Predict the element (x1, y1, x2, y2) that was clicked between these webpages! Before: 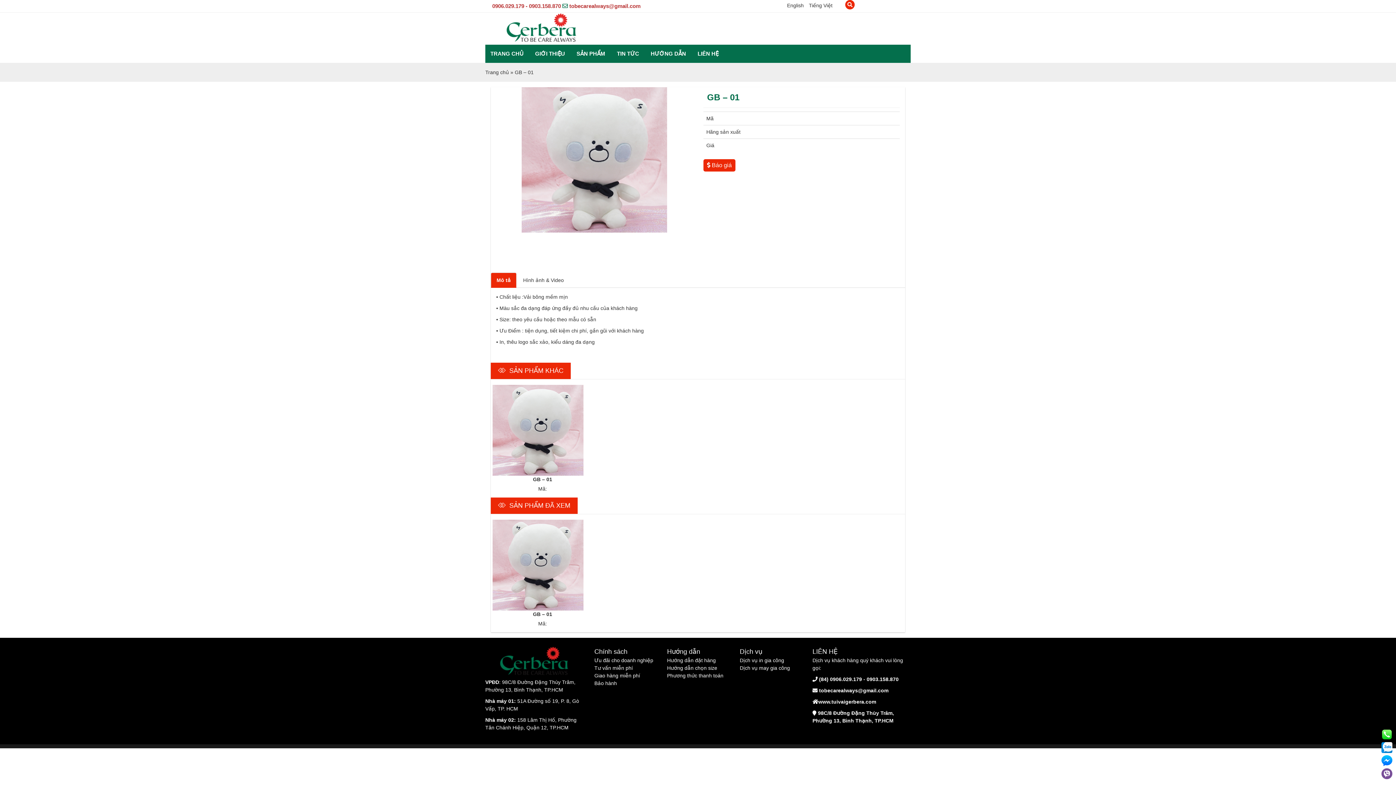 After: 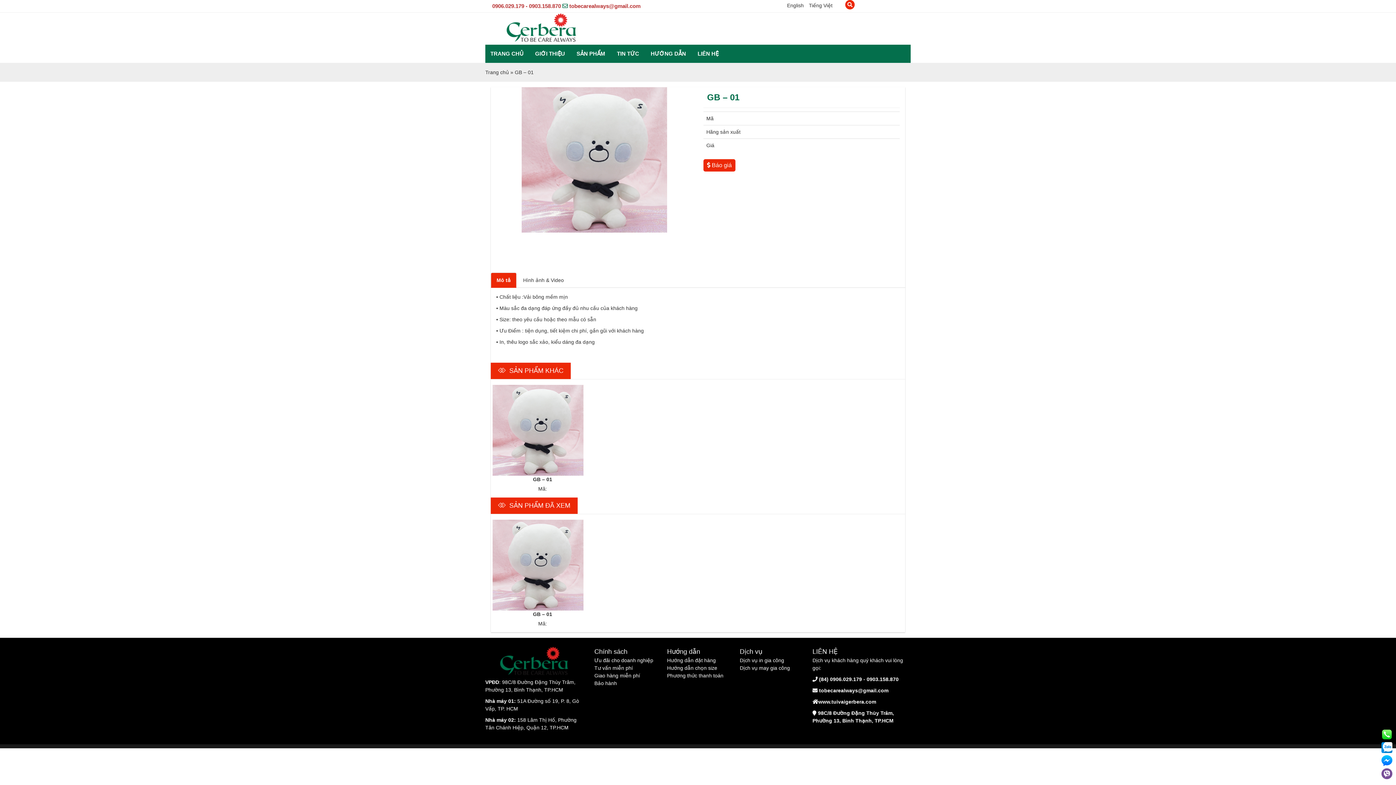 Action: label: 
 bbox: (1381, 736, 1392, 741)